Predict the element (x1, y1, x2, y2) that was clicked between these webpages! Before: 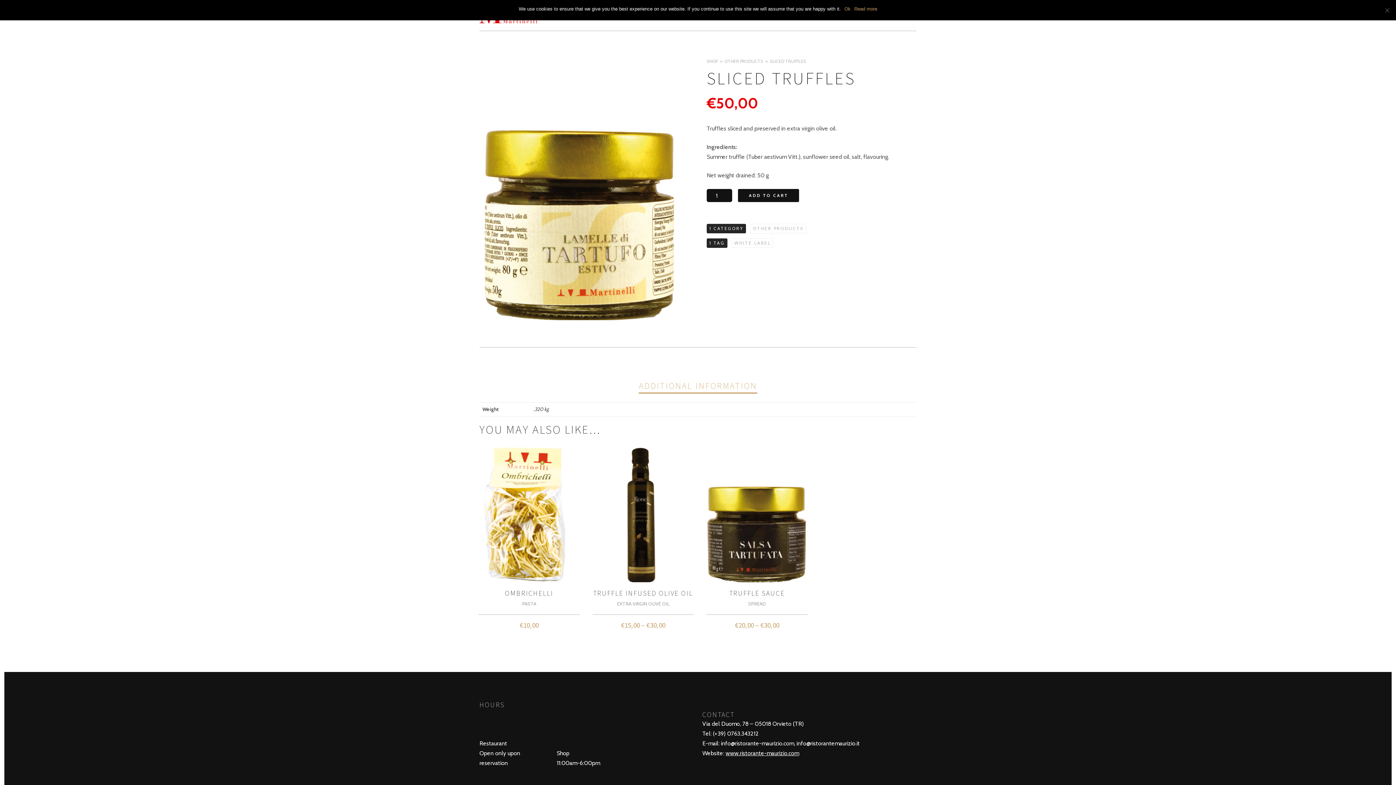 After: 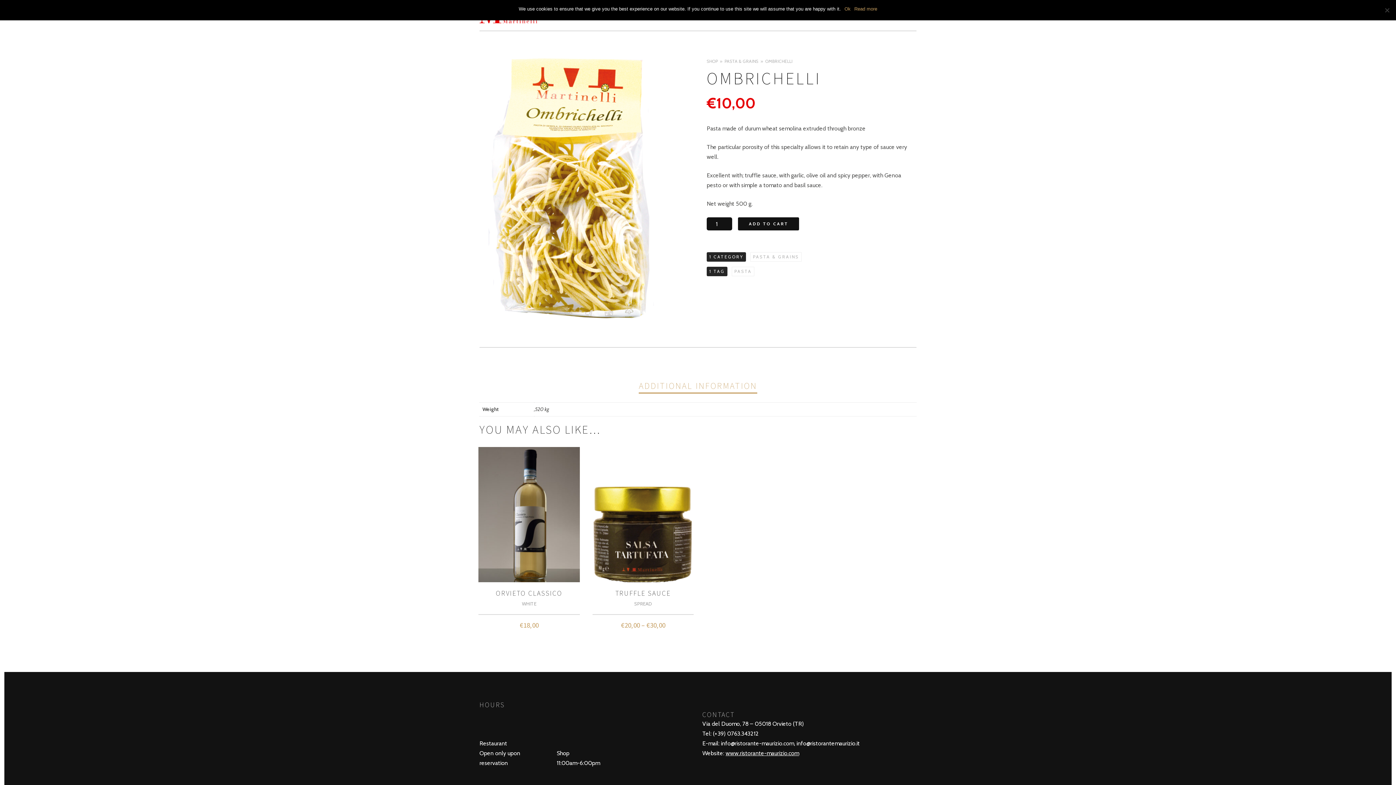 Action: bbox: (478, 447, 580, 631) label: OMBRICHELLI
PASTA
€10,00